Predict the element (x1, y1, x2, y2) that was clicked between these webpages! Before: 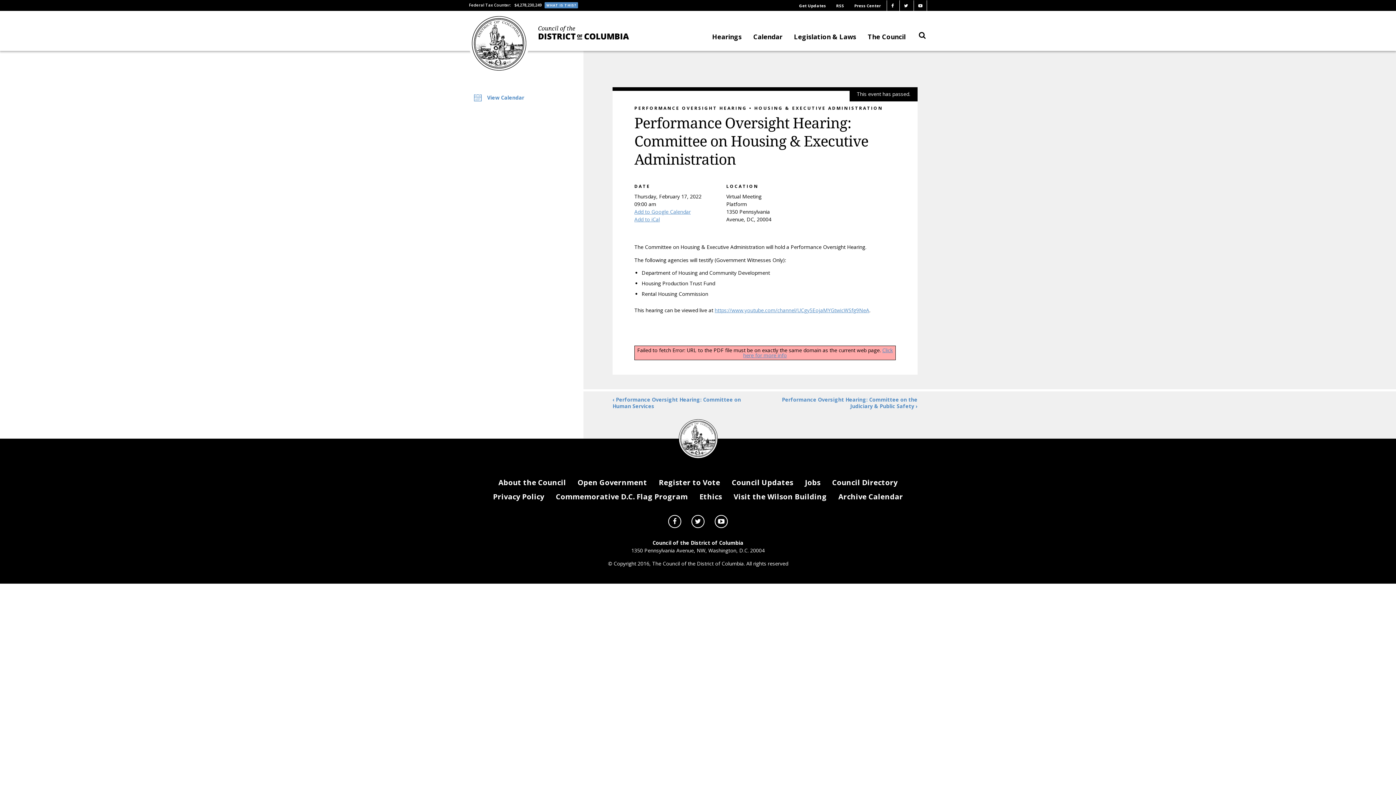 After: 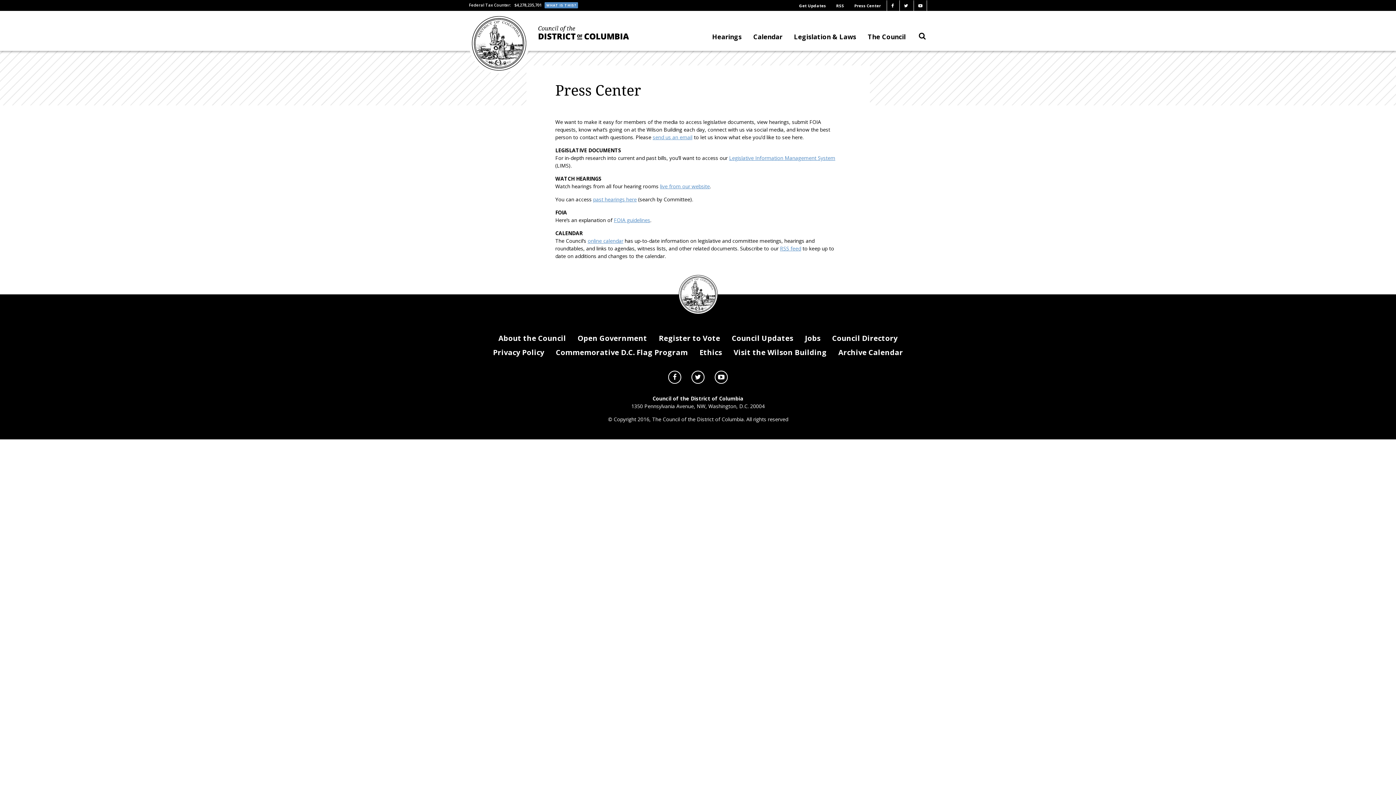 Action: bbox: (850, 0, 885, 10) label: Press Center